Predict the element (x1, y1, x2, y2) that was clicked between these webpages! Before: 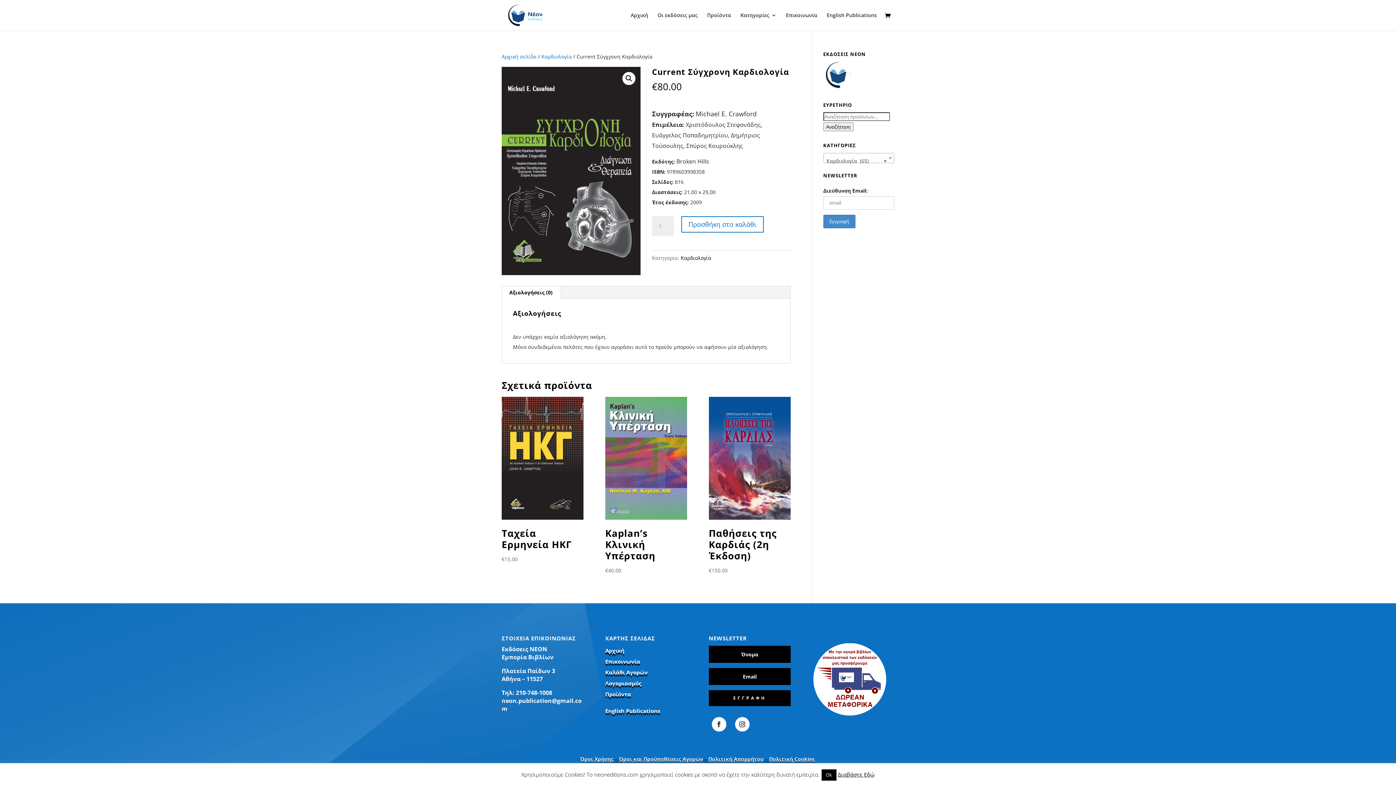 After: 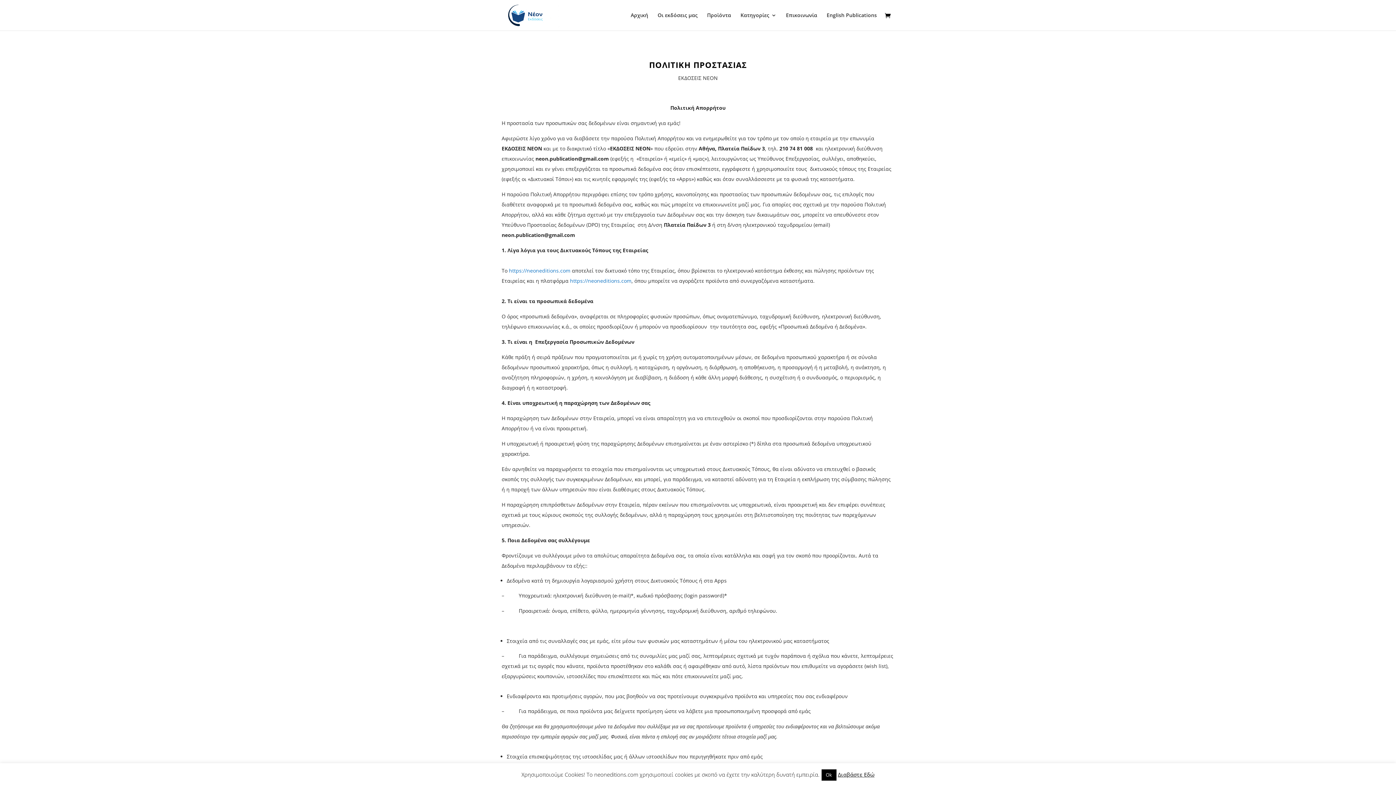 Action: label: Πολιτική Απορρήτου bbox: (708, 755, 763, 762)